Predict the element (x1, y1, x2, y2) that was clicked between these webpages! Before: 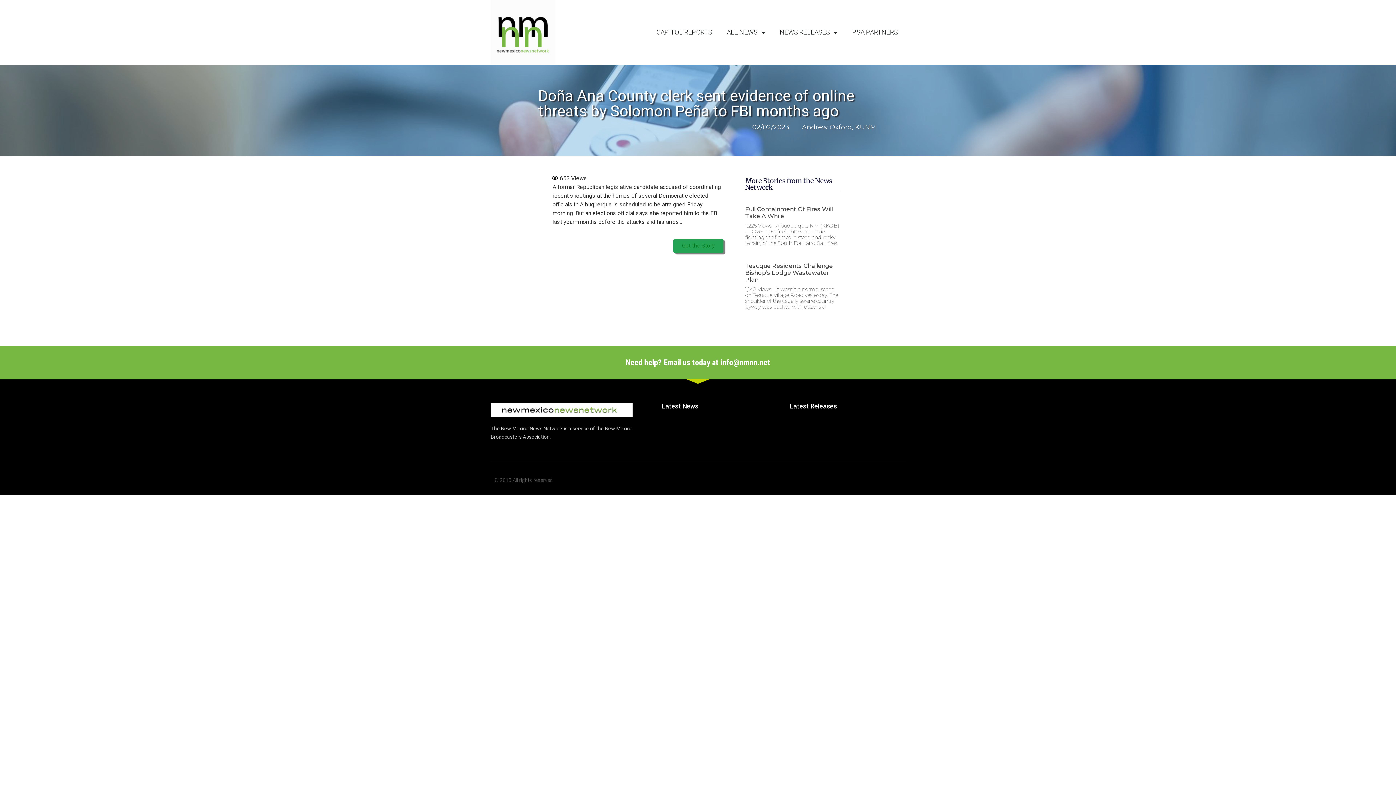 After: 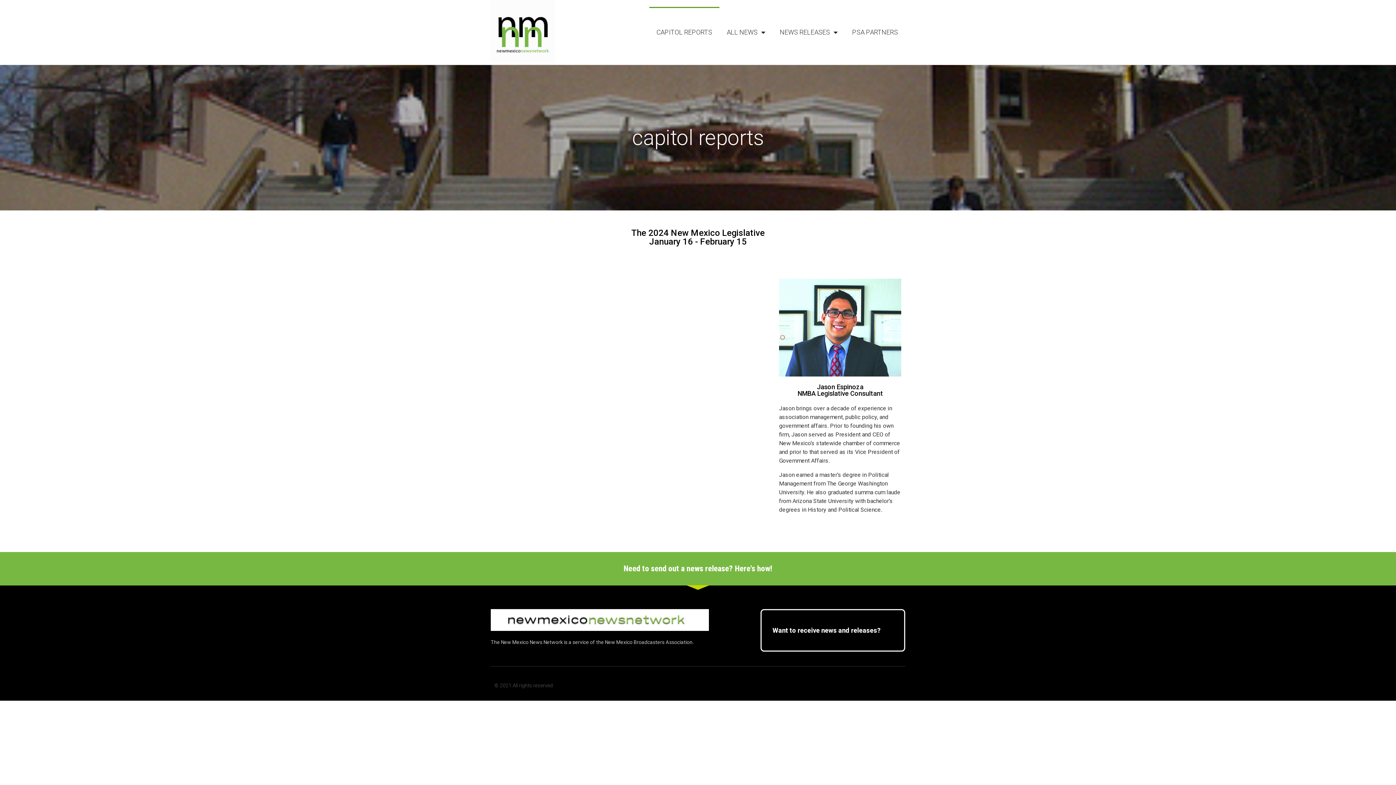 Action: bbox: (649, 6, 719, 57) label: CAPITOL REPORTS